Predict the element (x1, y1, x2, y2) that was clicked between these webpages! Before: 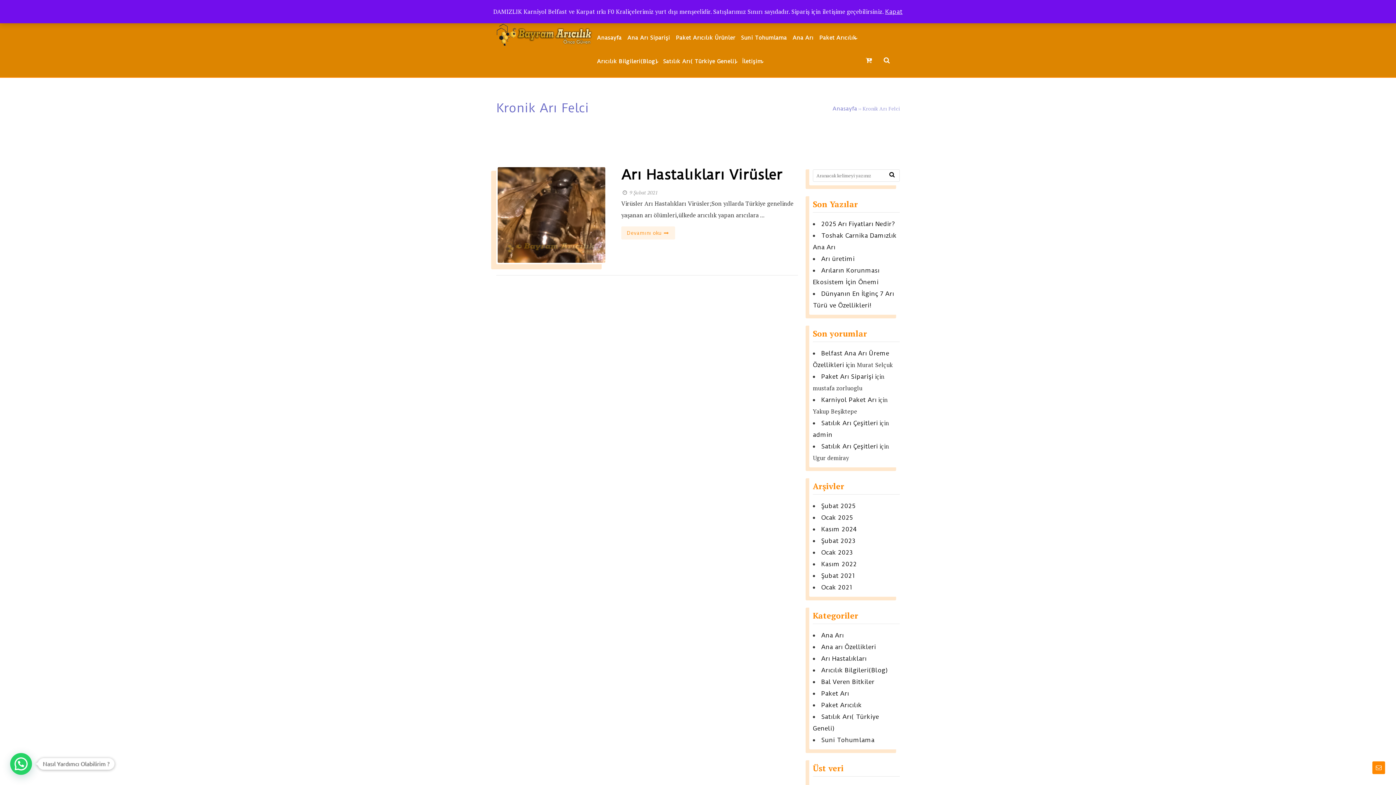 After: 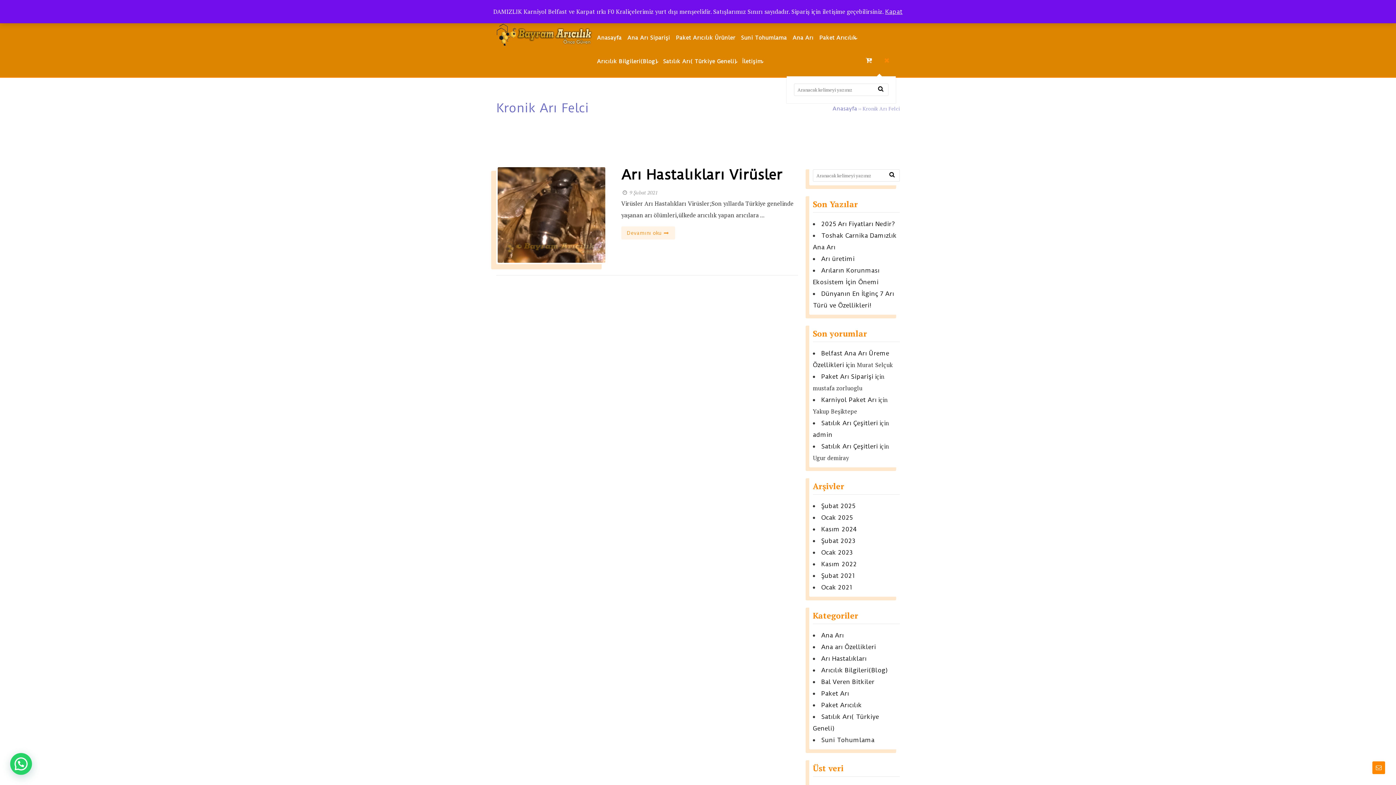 Action: bbox: (878, 49, 895, 72)